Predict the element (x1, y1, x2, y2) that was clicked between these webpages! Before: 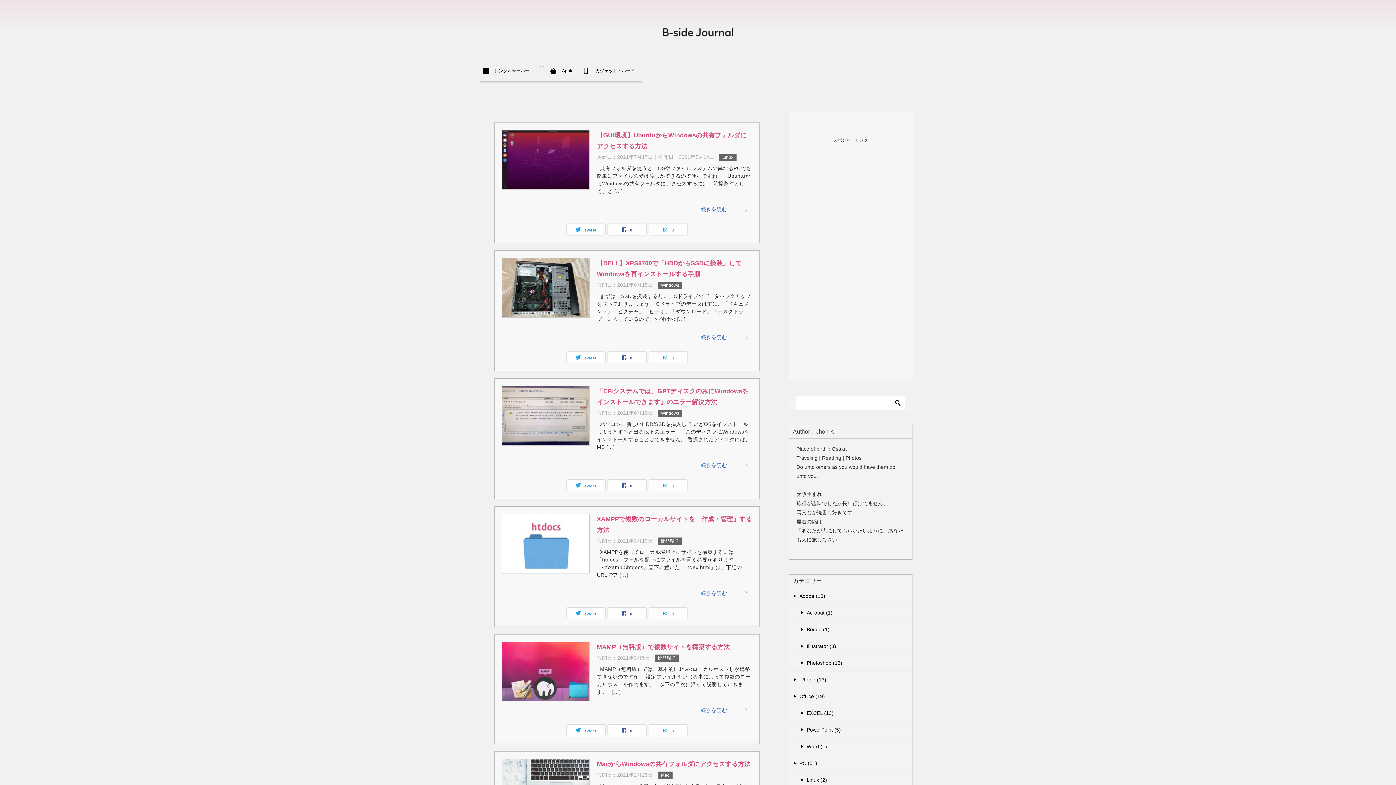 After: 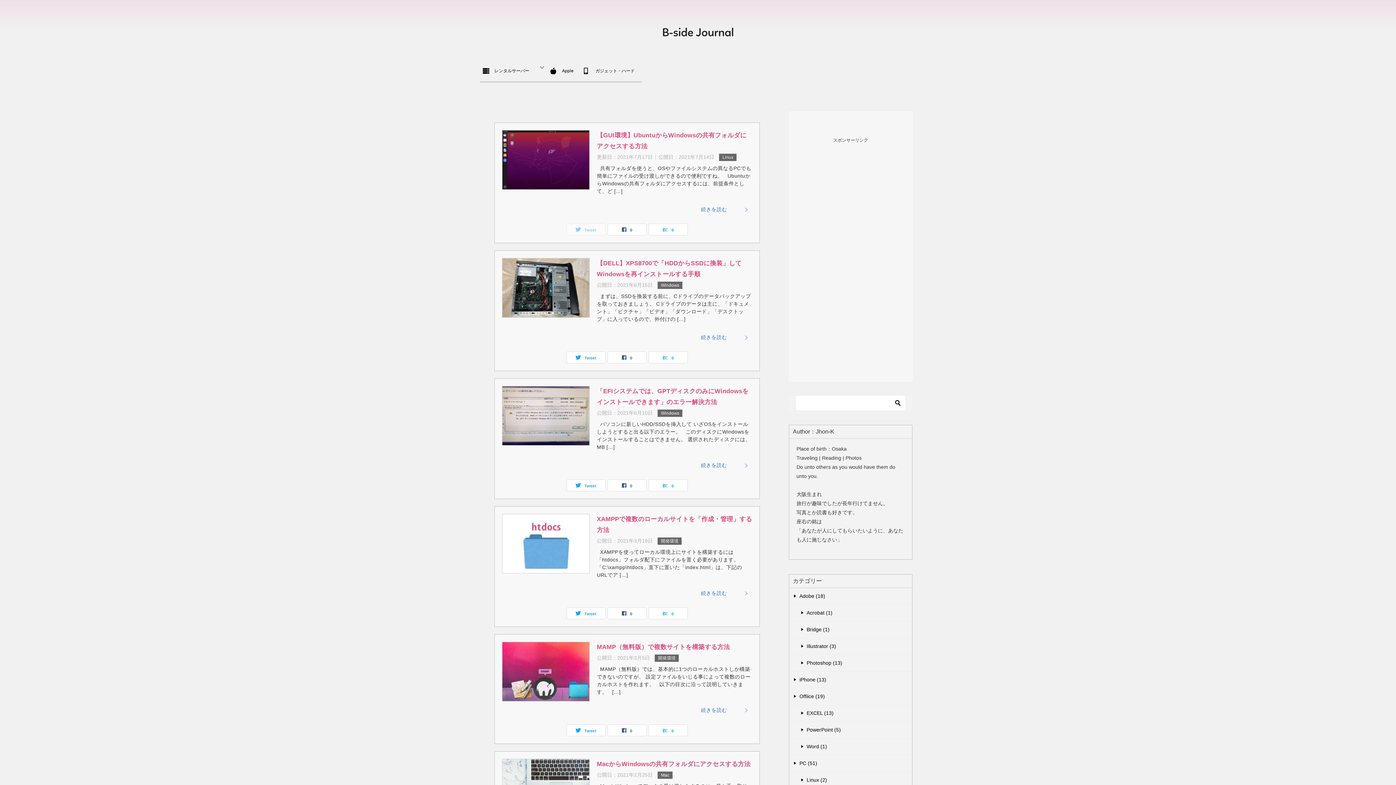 Action: label: Tweet bbox: (566, 224, 605, 235)